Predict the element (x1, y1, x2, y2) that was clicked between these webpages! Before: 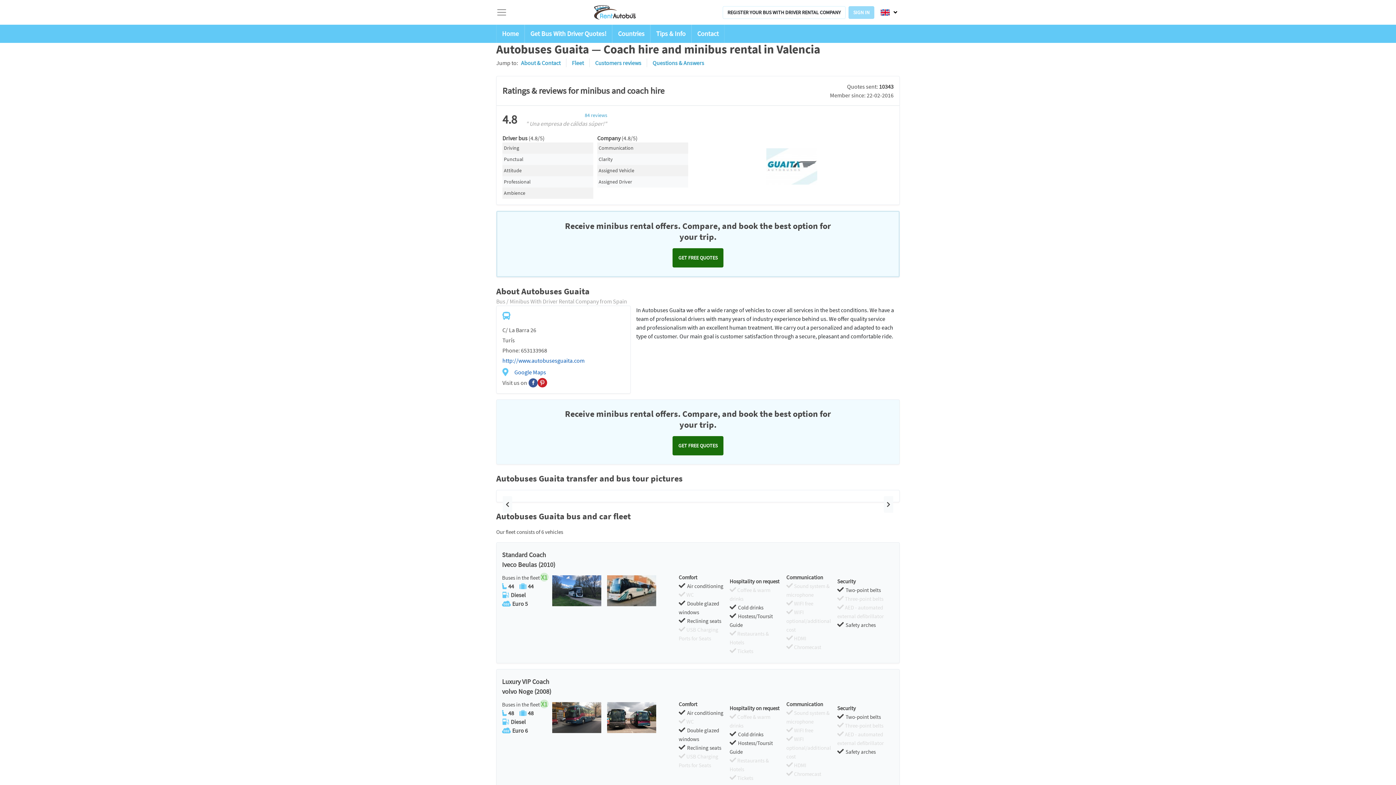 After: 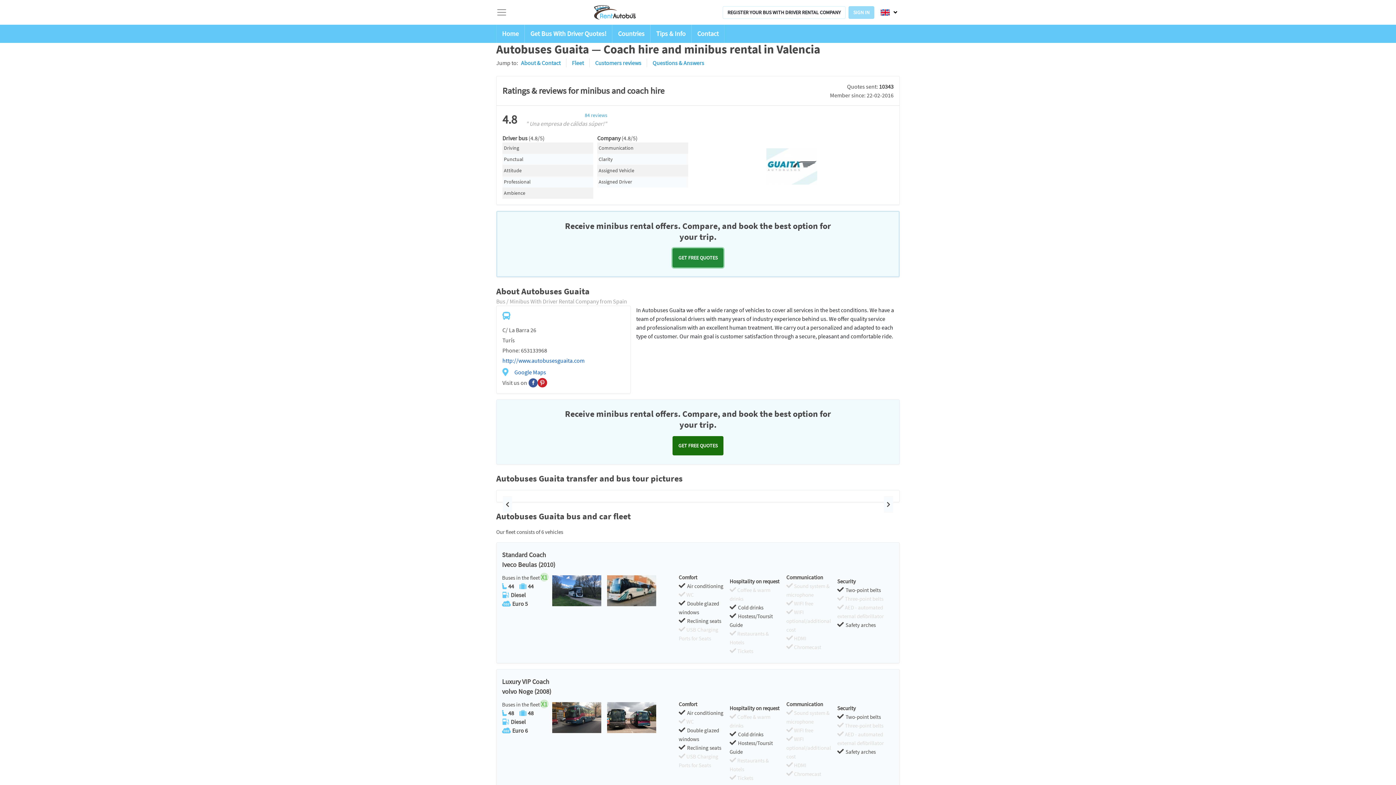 Action: label: GET FREE QUOTES bbox: (672, 248, 723, 267)